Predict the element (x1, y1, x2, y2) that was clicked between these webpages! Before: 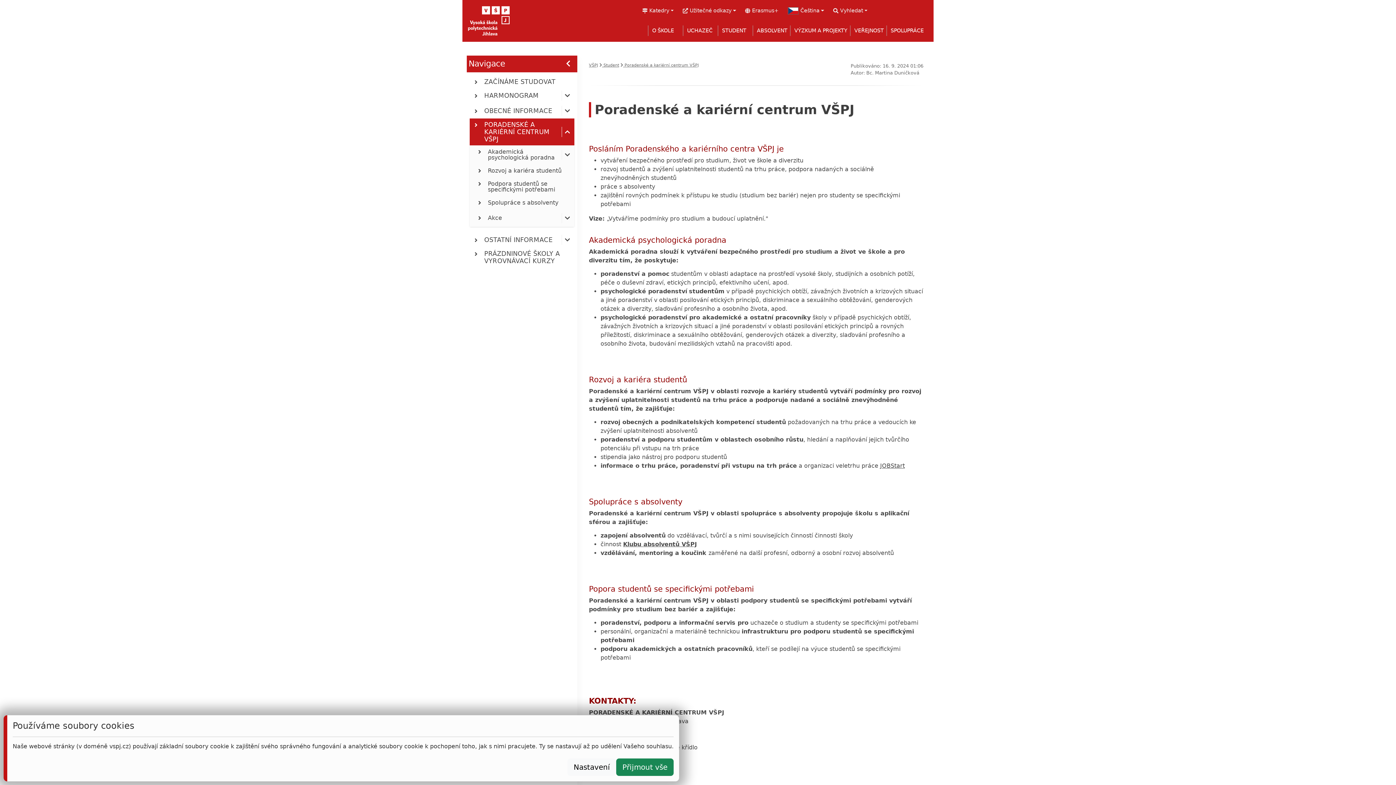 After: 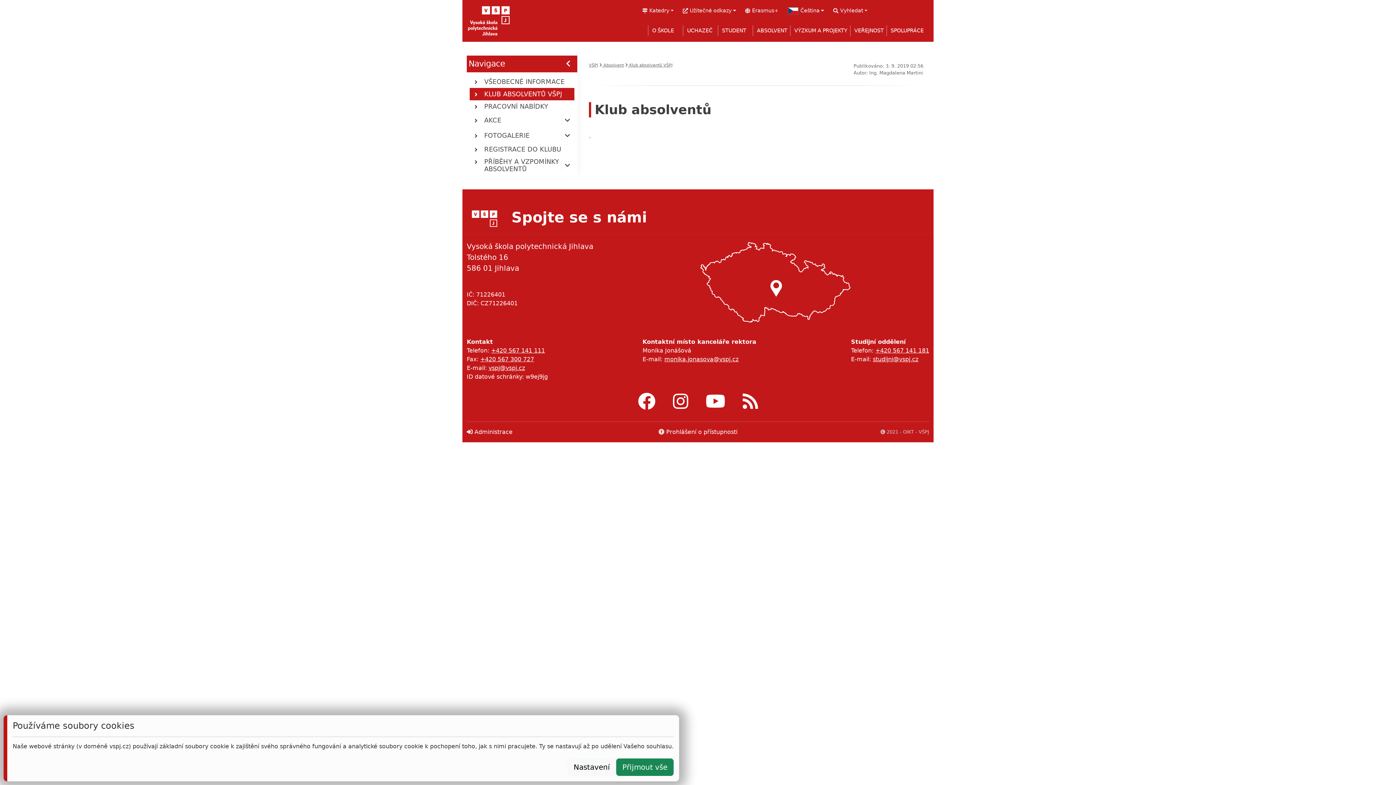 Action: label: Klubu absolventů VŠPJ bbox: (623, 541, 697, 548)